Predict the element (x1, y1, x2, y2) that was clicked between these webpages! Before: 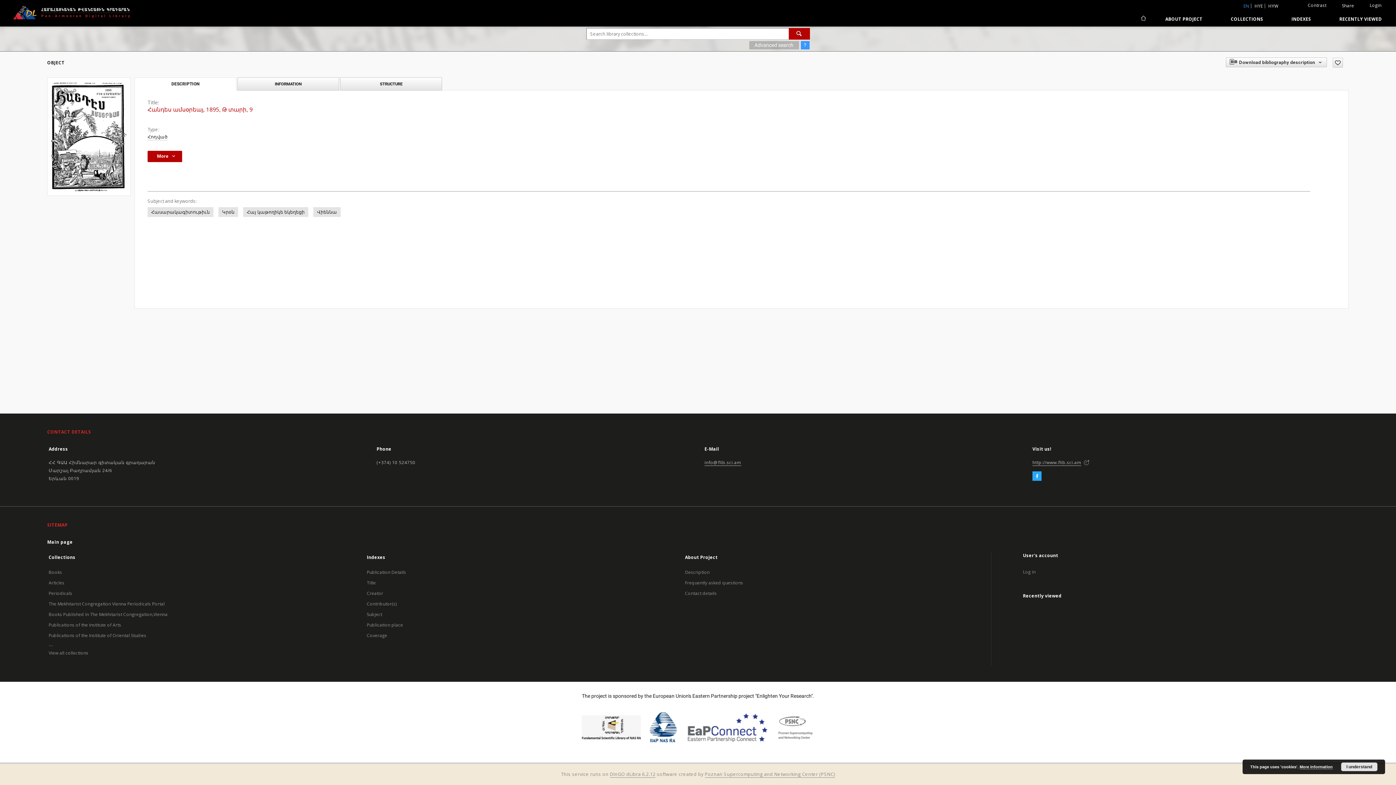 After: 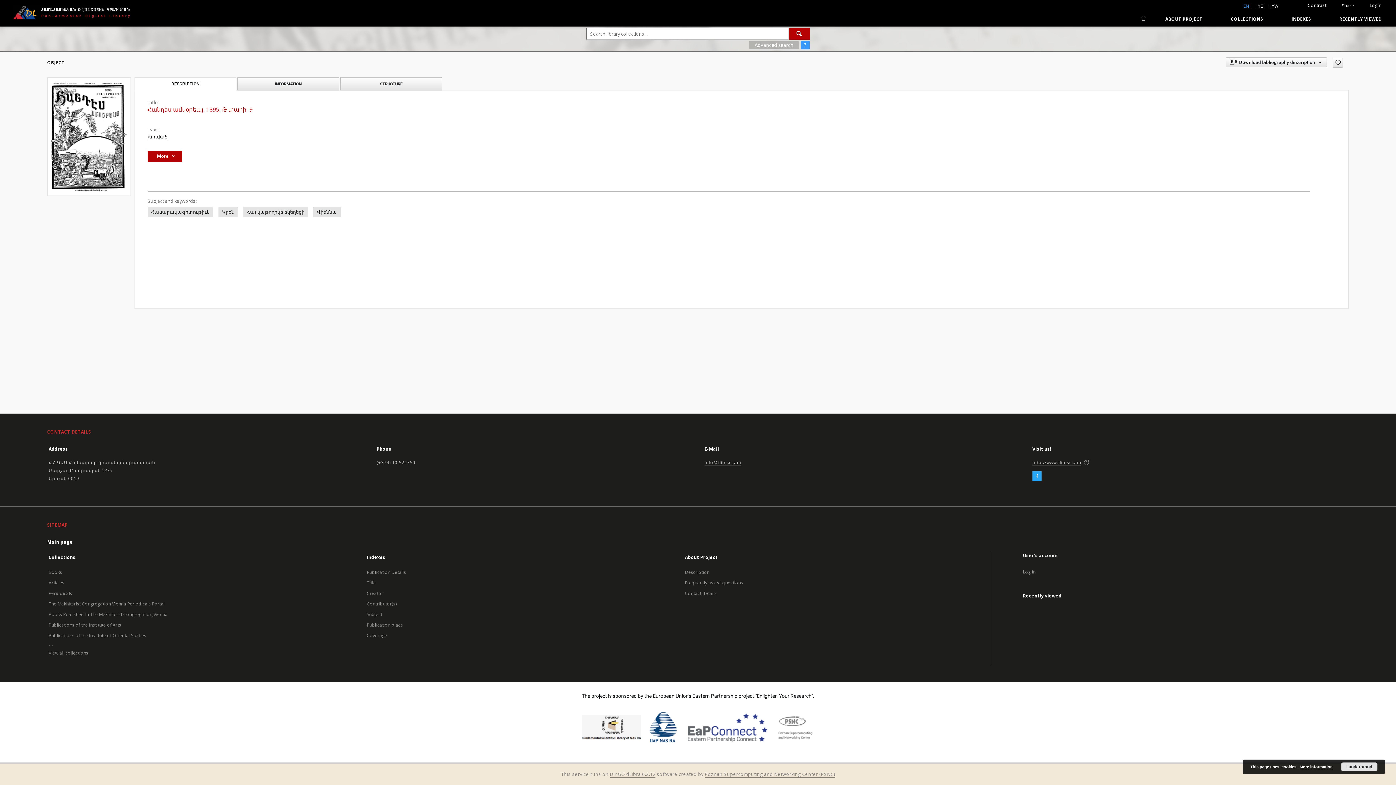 Action: label: Facebook bbox: (1032, 473, 1041, 480)